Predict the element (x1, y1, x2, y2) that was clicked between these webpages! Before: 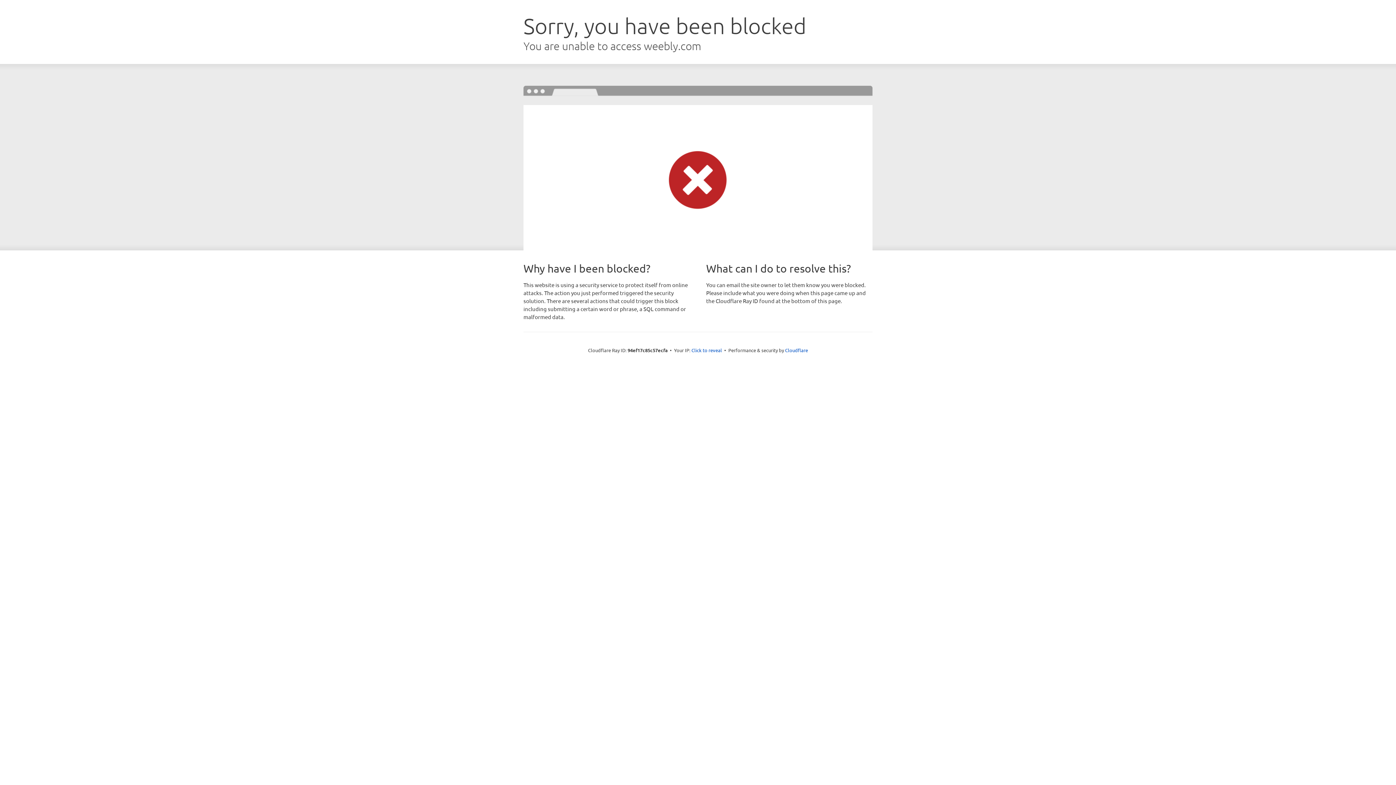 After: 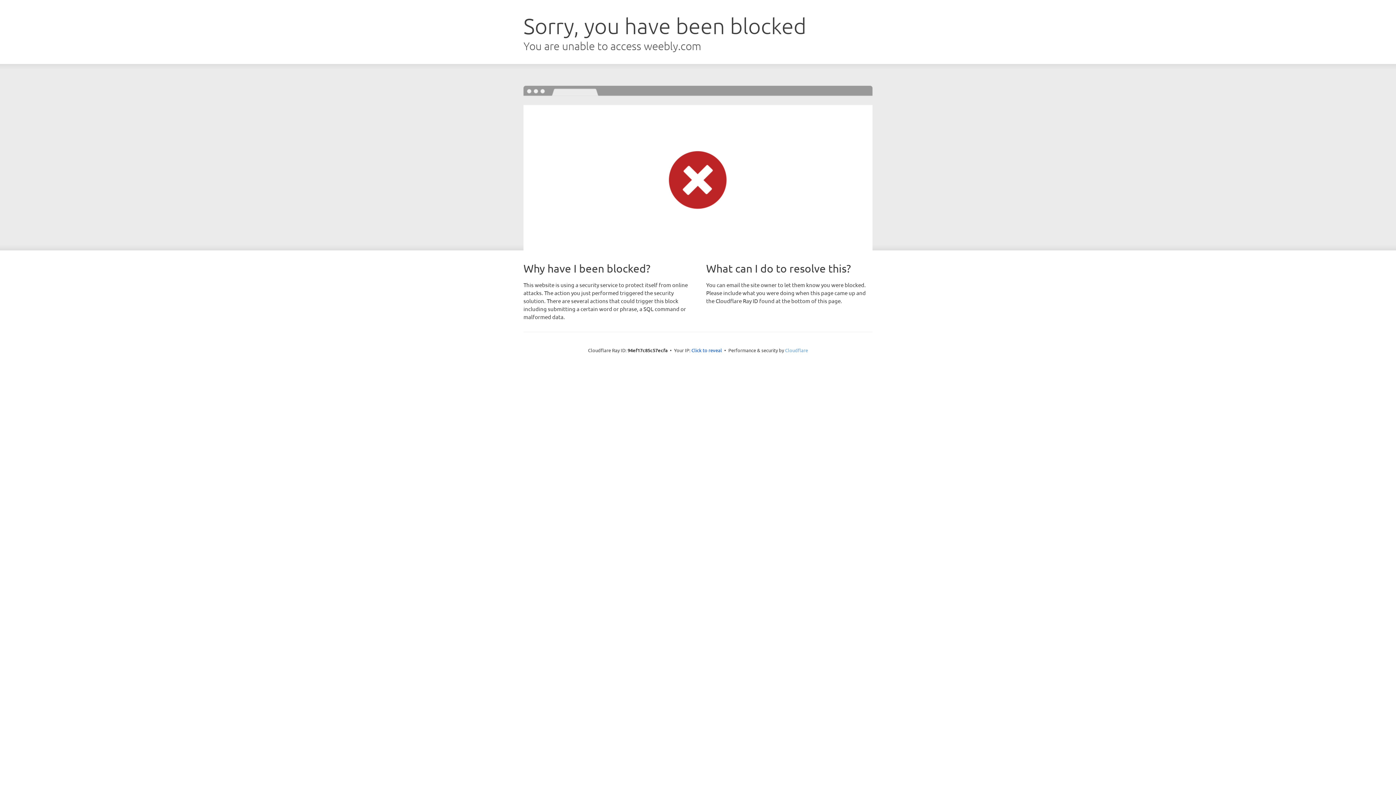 Action: bbox: (785, 347, 808, 353) label: Cloudflare